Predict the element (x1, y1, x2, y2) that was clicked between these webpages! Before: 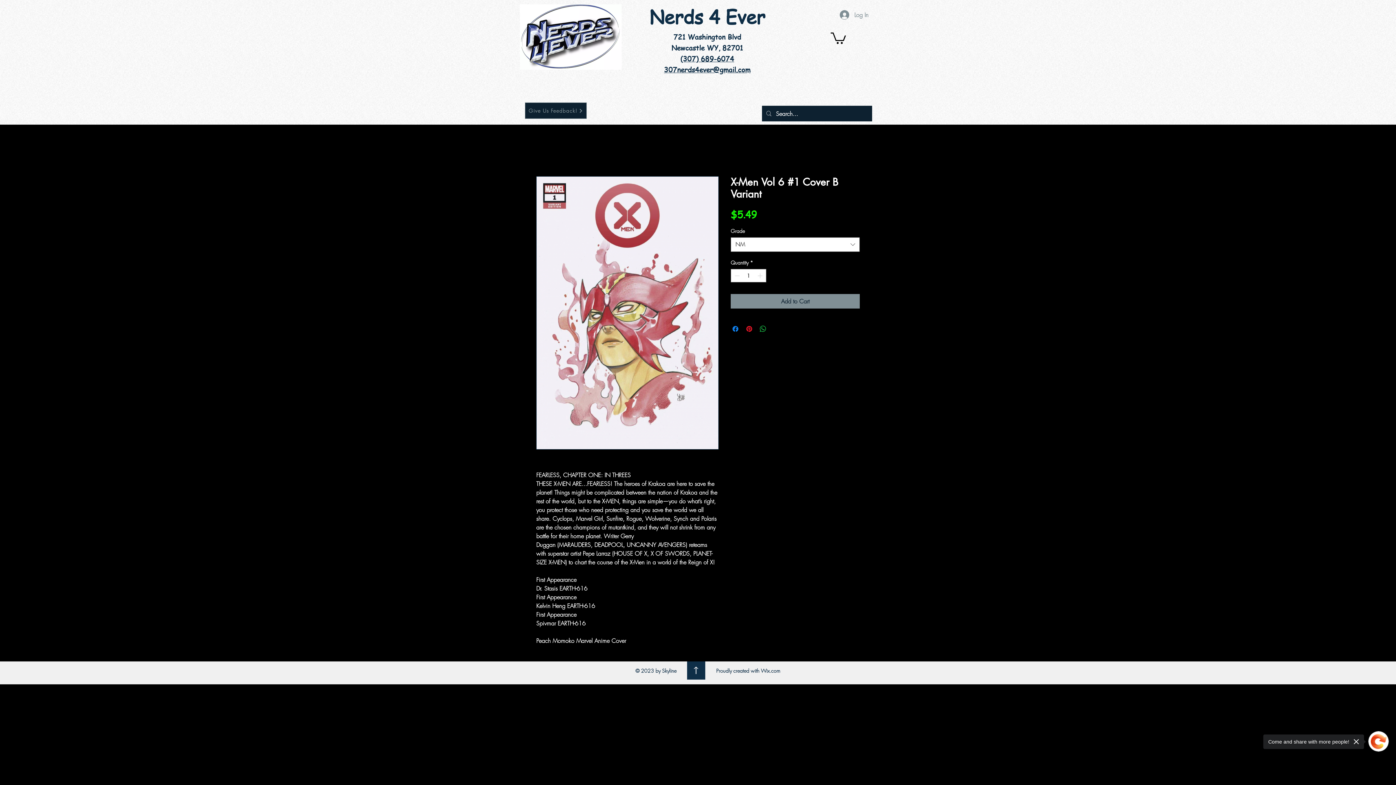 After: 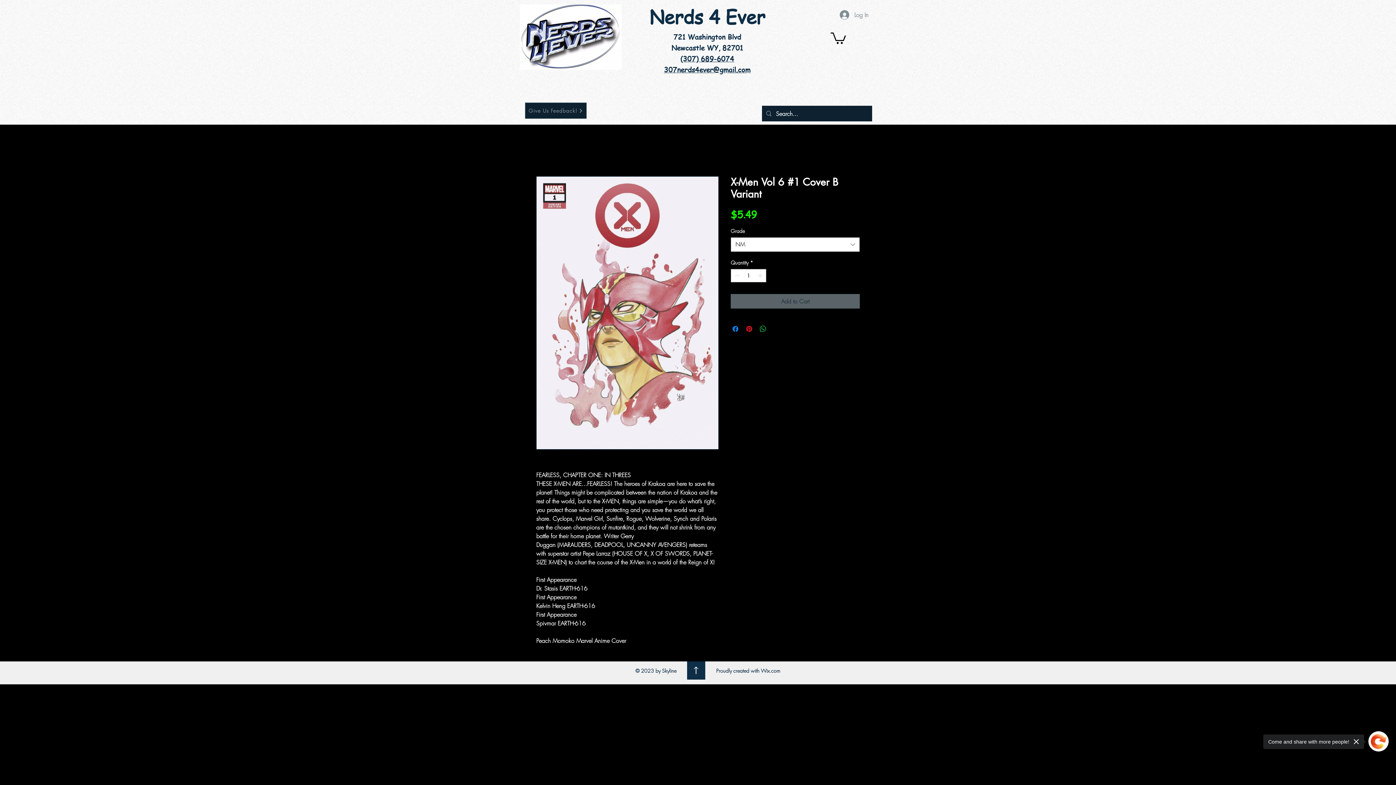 Action: bbox: (730, 294, 860, 308) label: Add to Cart